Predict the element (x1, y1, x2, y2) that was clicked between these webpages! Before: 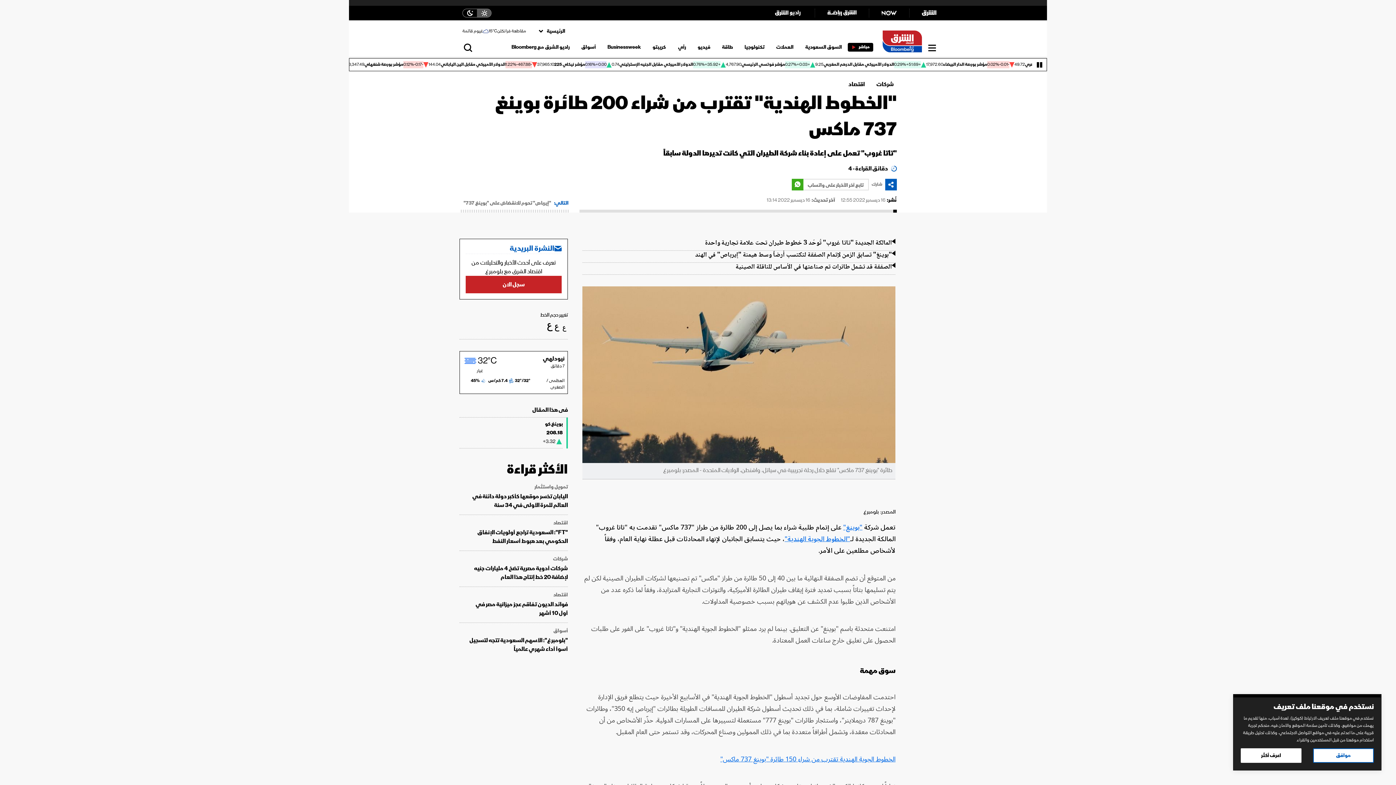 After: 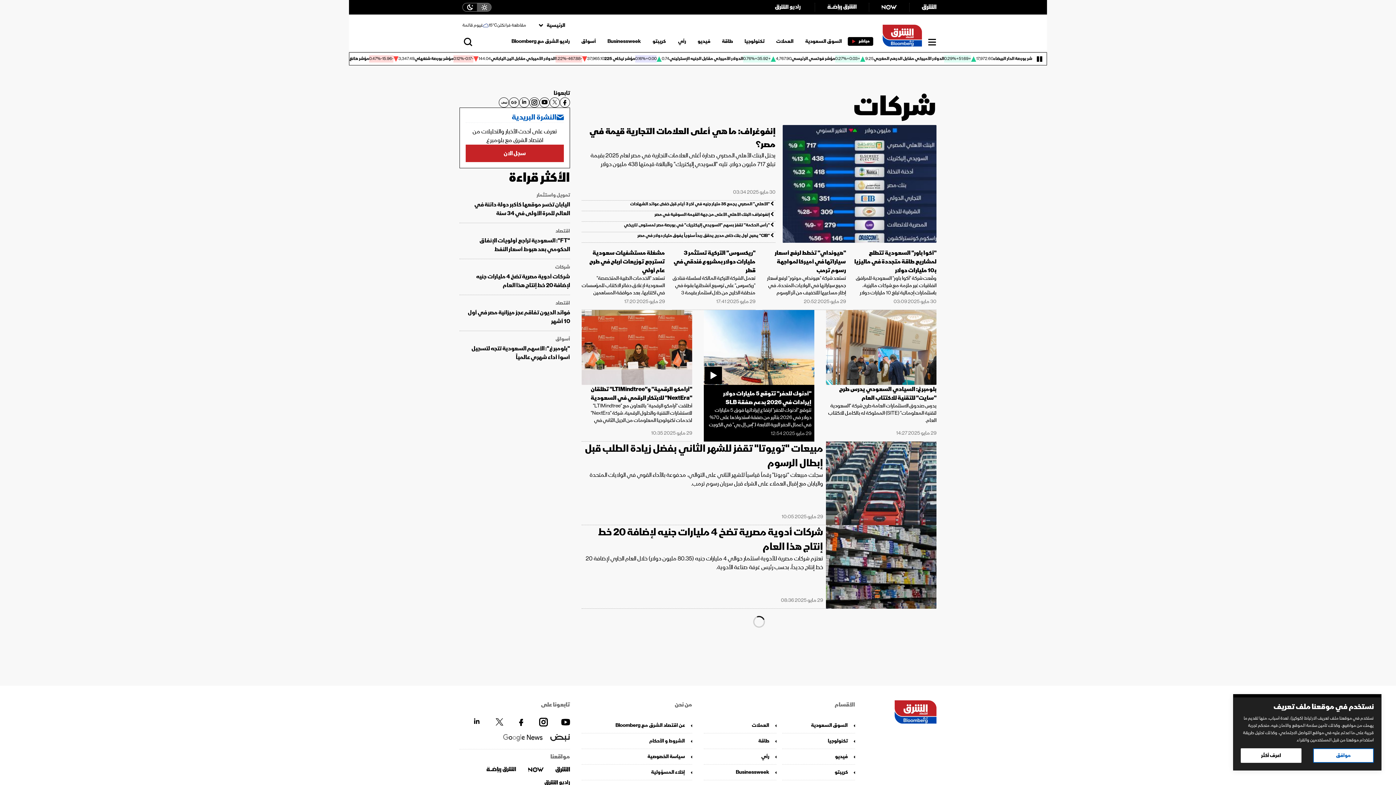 Action: label: شركات bbox: (553, 555, 568, 562)